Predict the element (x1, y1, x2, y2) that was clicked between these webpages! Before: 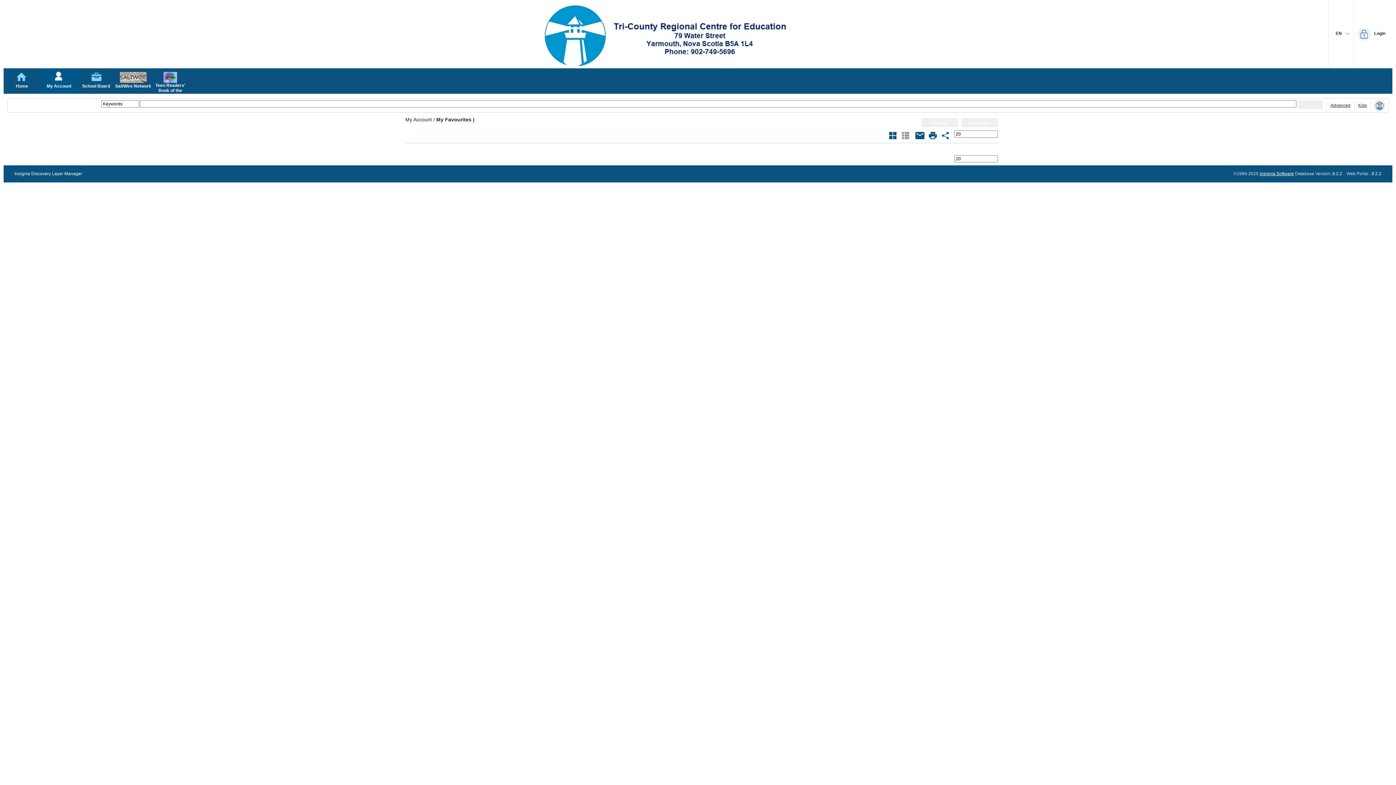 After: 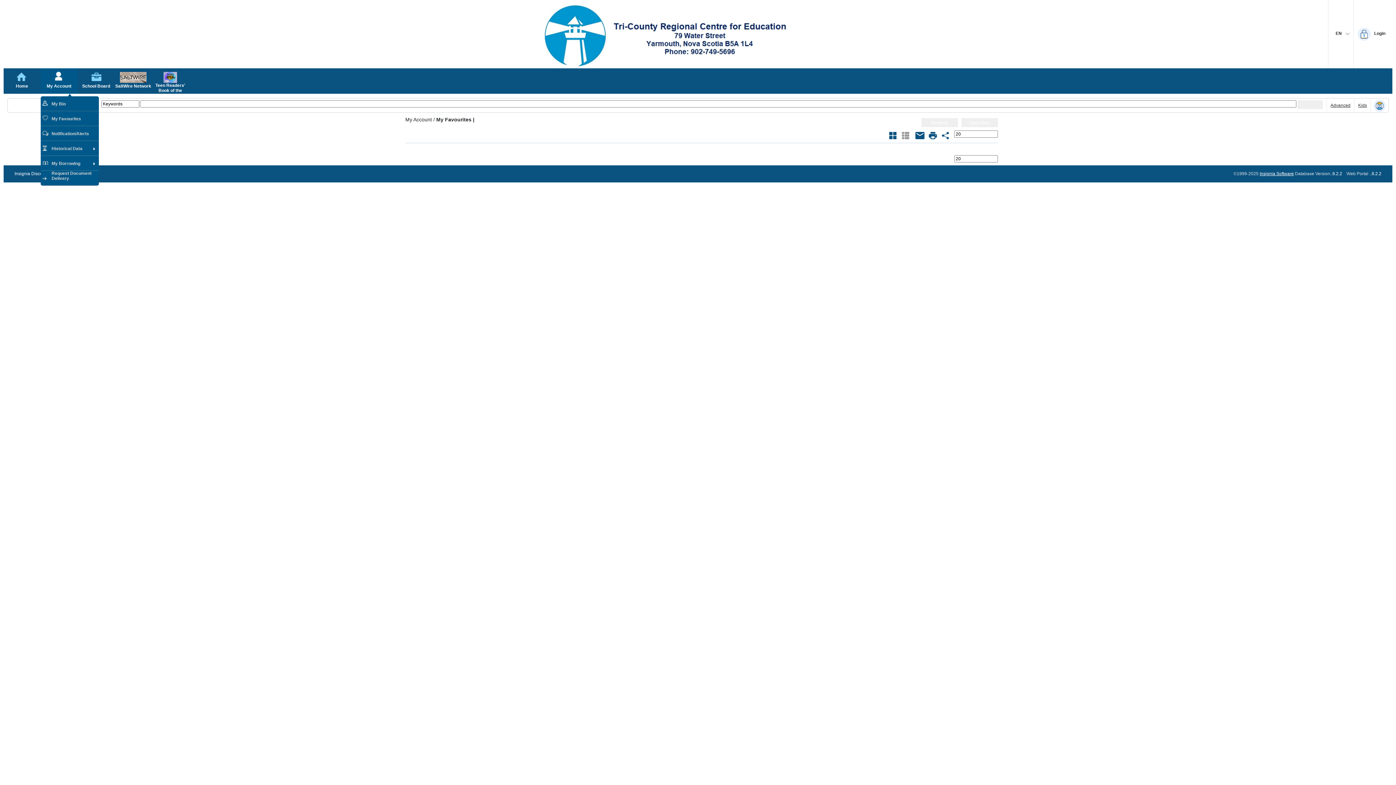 Action: label: My Account bbox: (40, 68, 77, 93)